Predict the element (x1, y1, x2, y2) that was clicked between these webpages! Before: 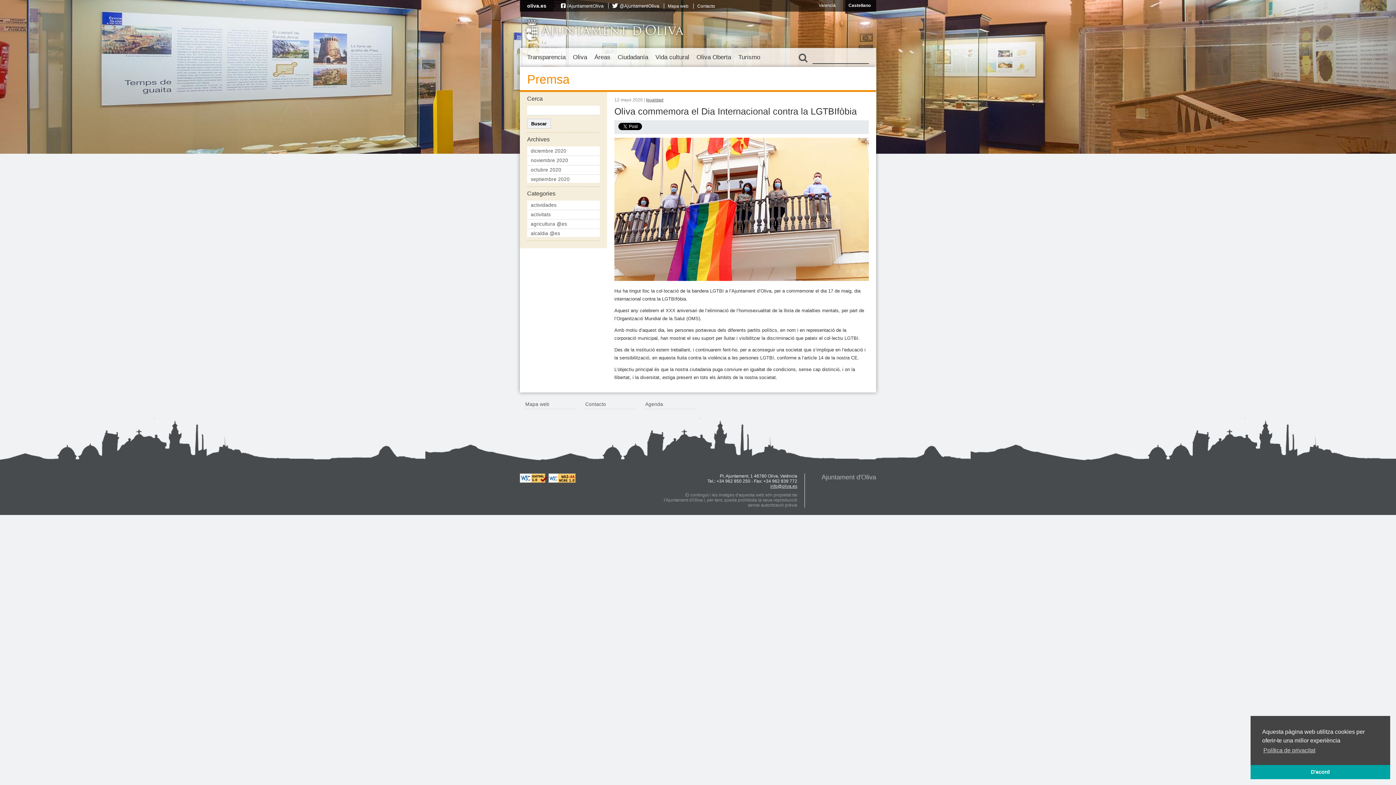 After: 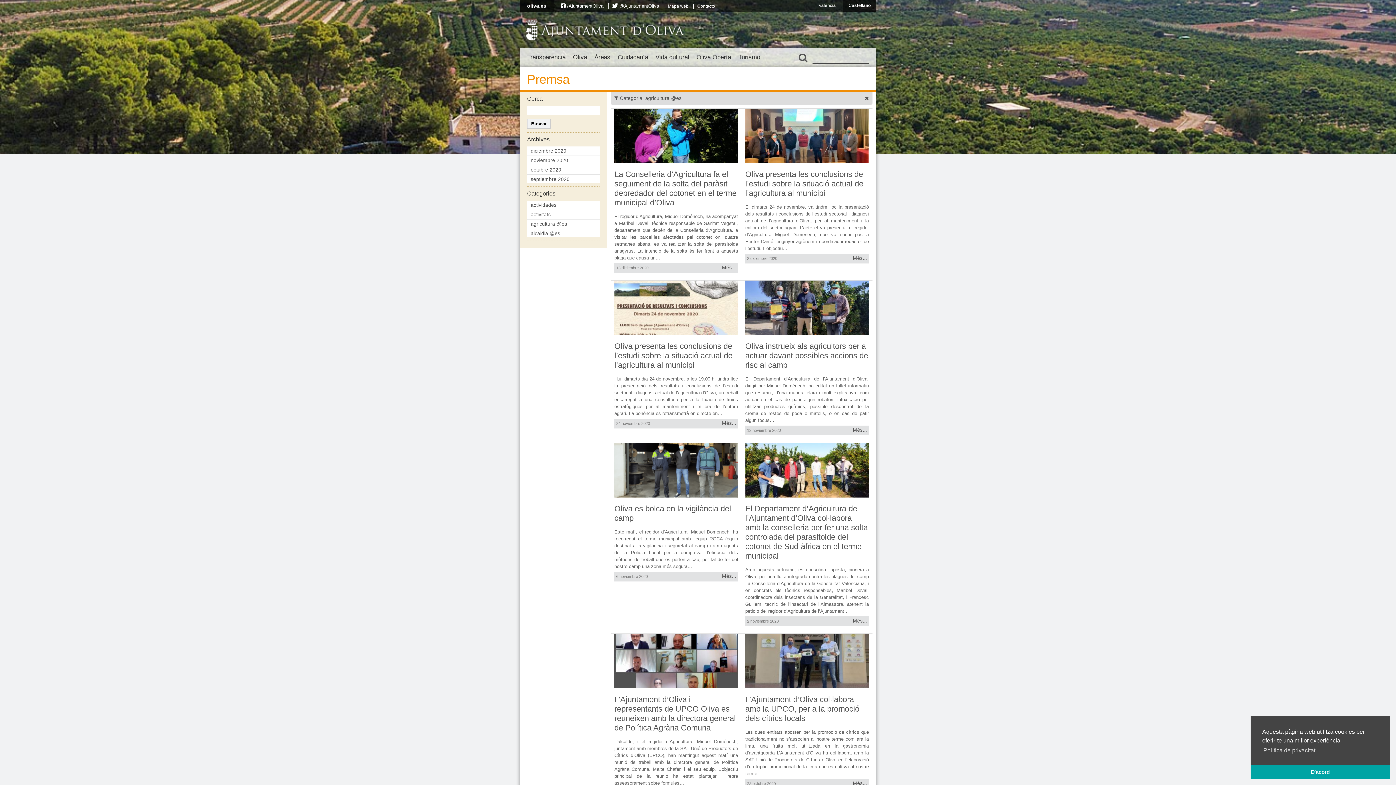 Action: bbox: (527, 219, 600, 229) label: agricultura @es